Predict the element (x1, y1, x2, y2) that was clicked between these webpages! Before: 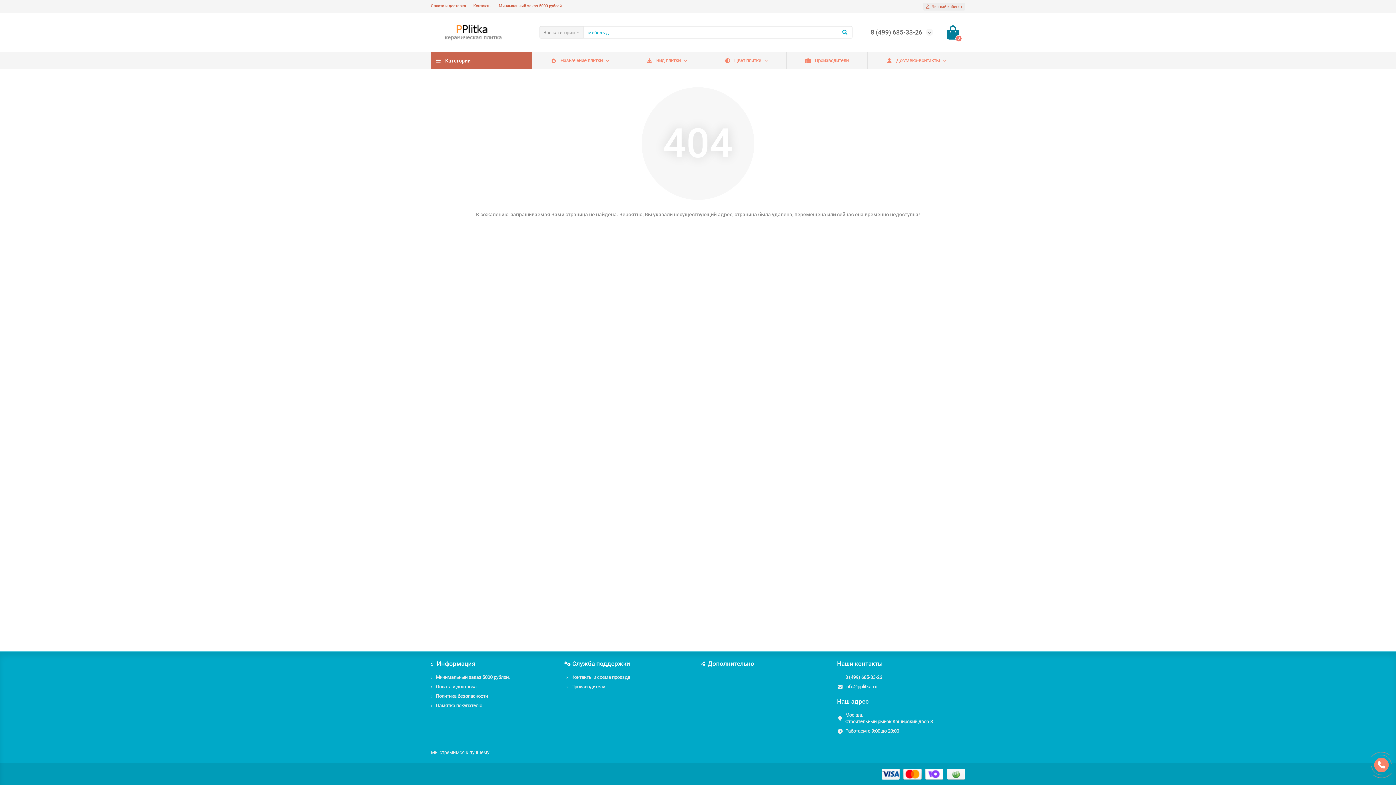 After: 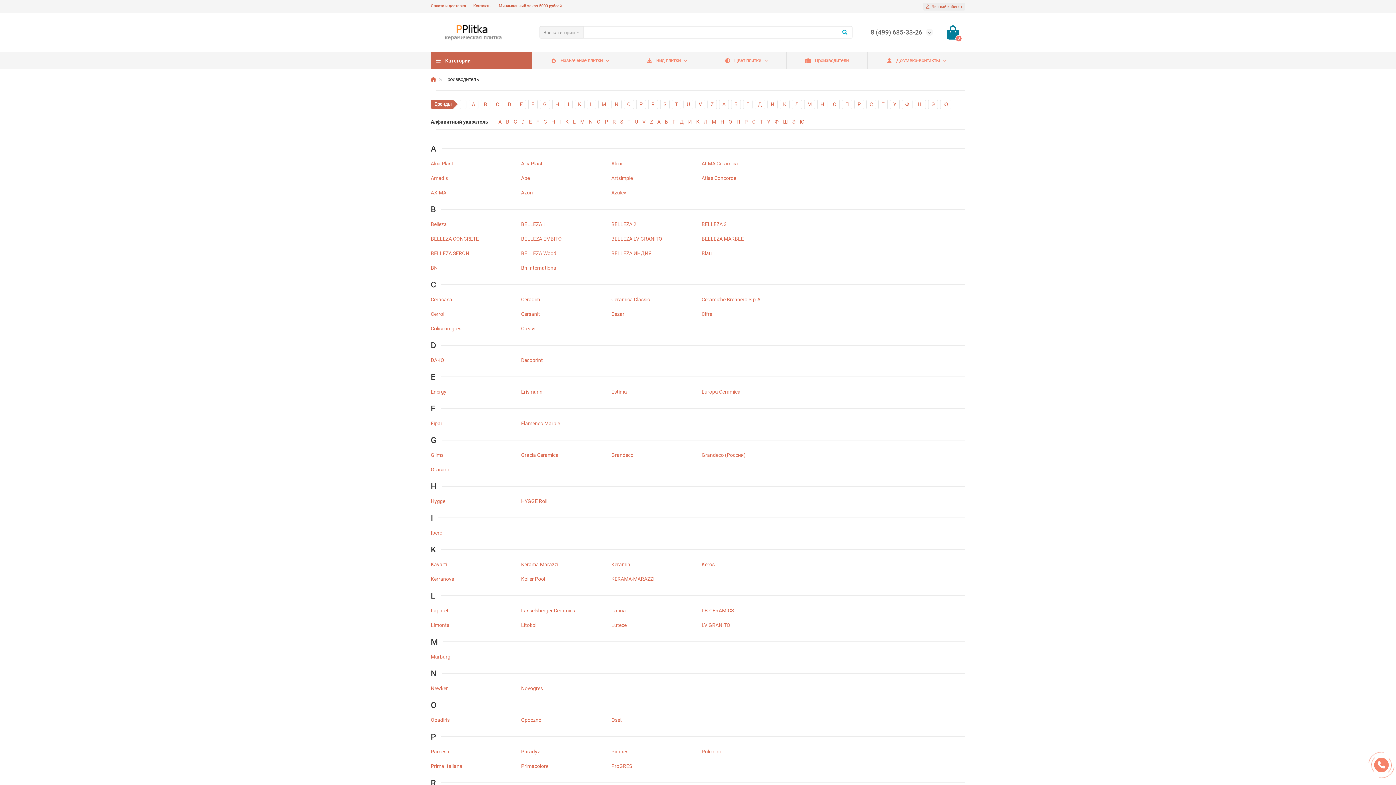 Action: bbox: (571, 684, 605, 690) label: Производители